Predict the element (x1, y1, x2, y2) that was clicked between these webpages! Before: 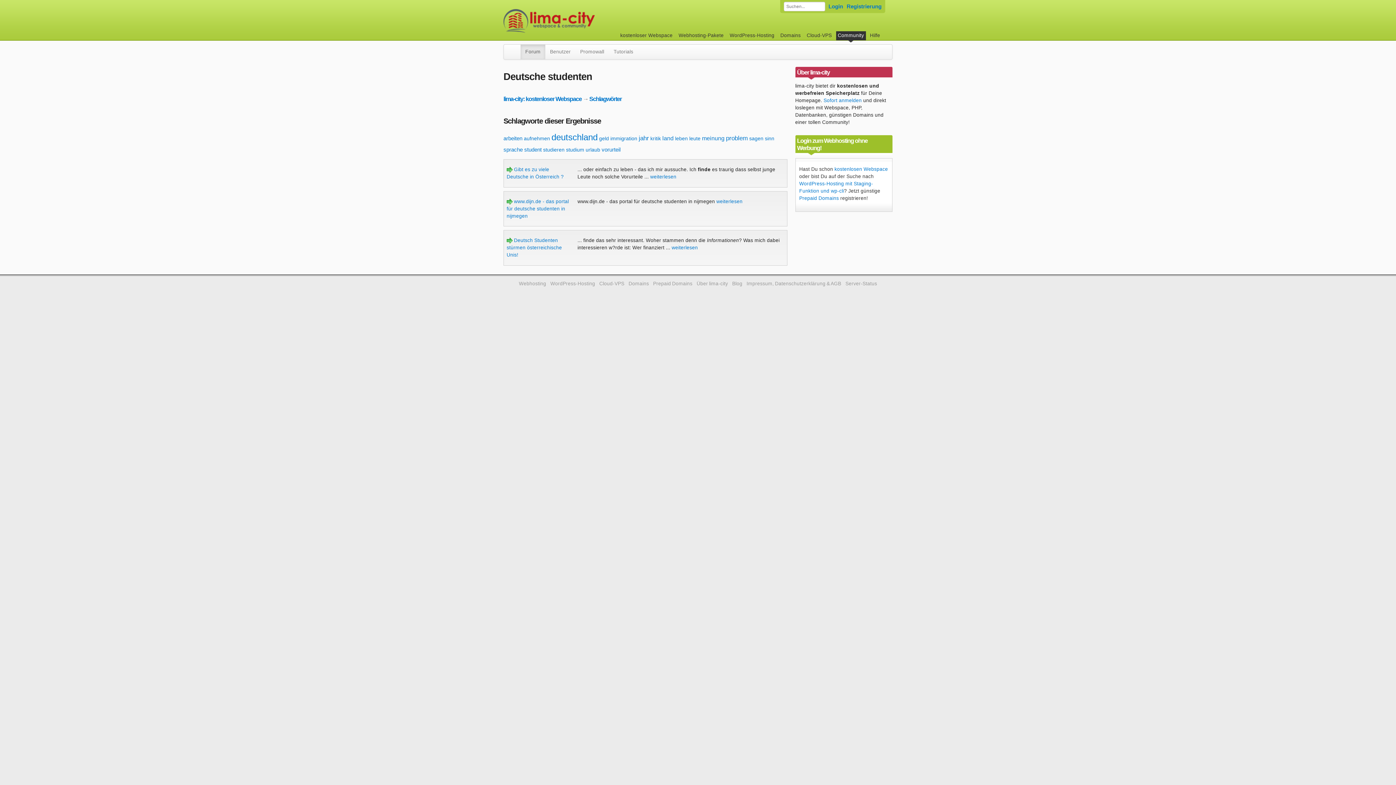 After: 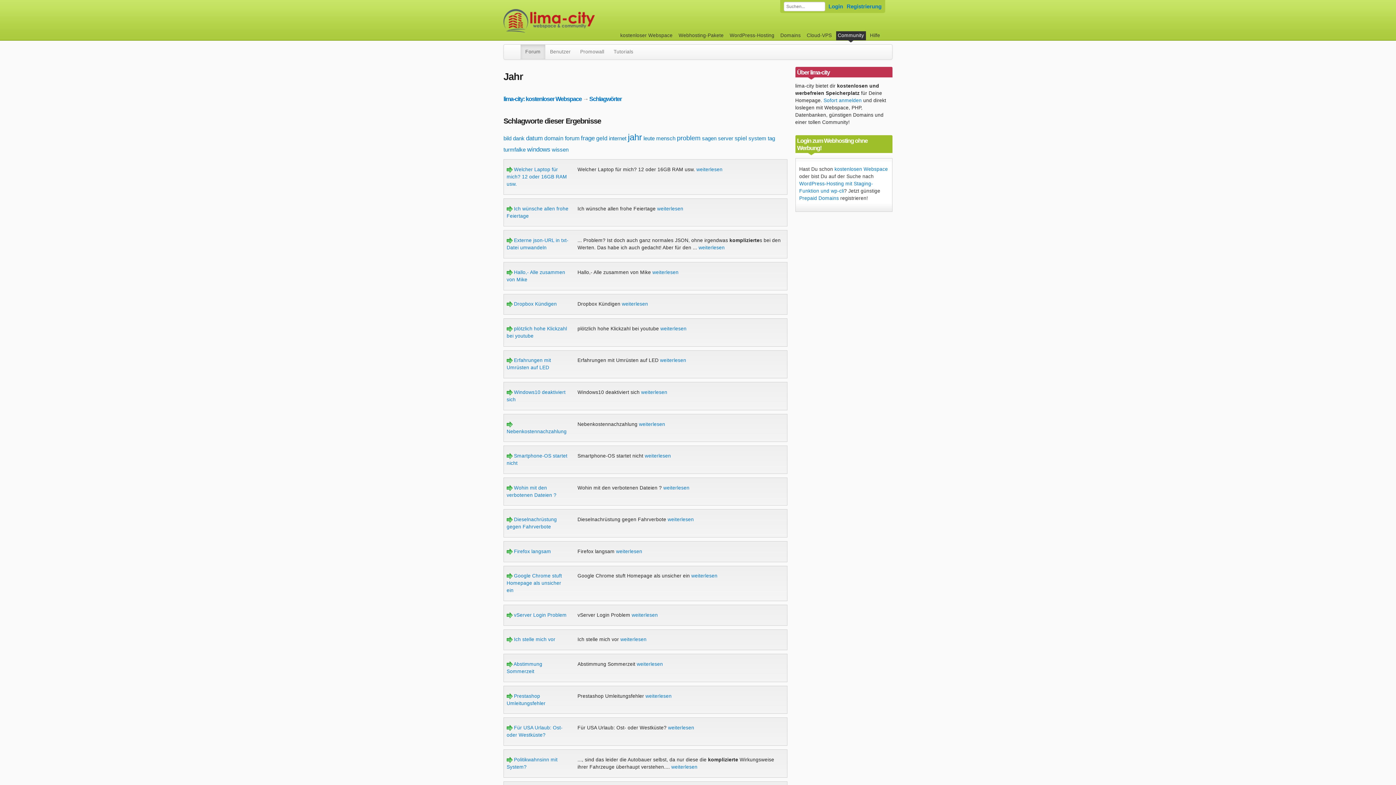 Action: label: jahr bbox: (638, 135, 649, 141)